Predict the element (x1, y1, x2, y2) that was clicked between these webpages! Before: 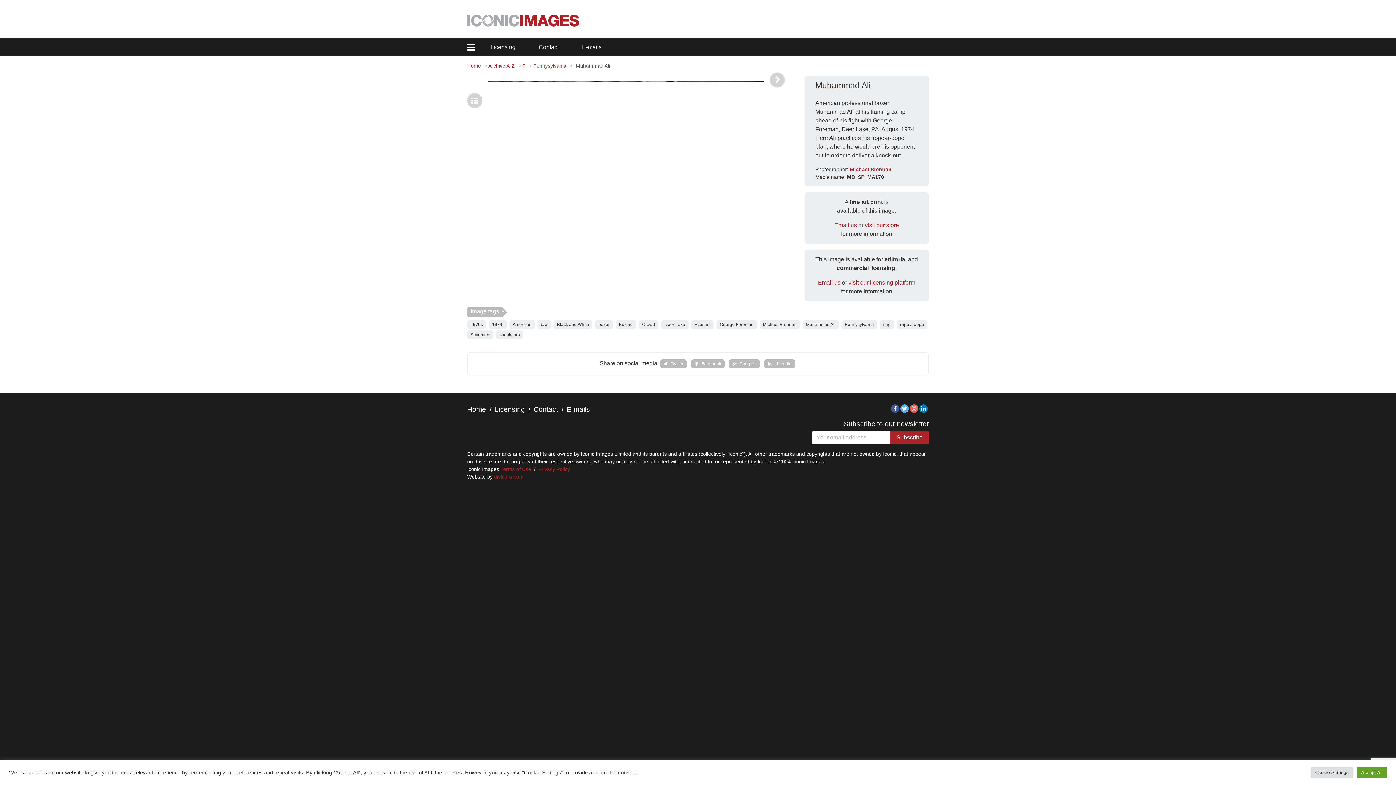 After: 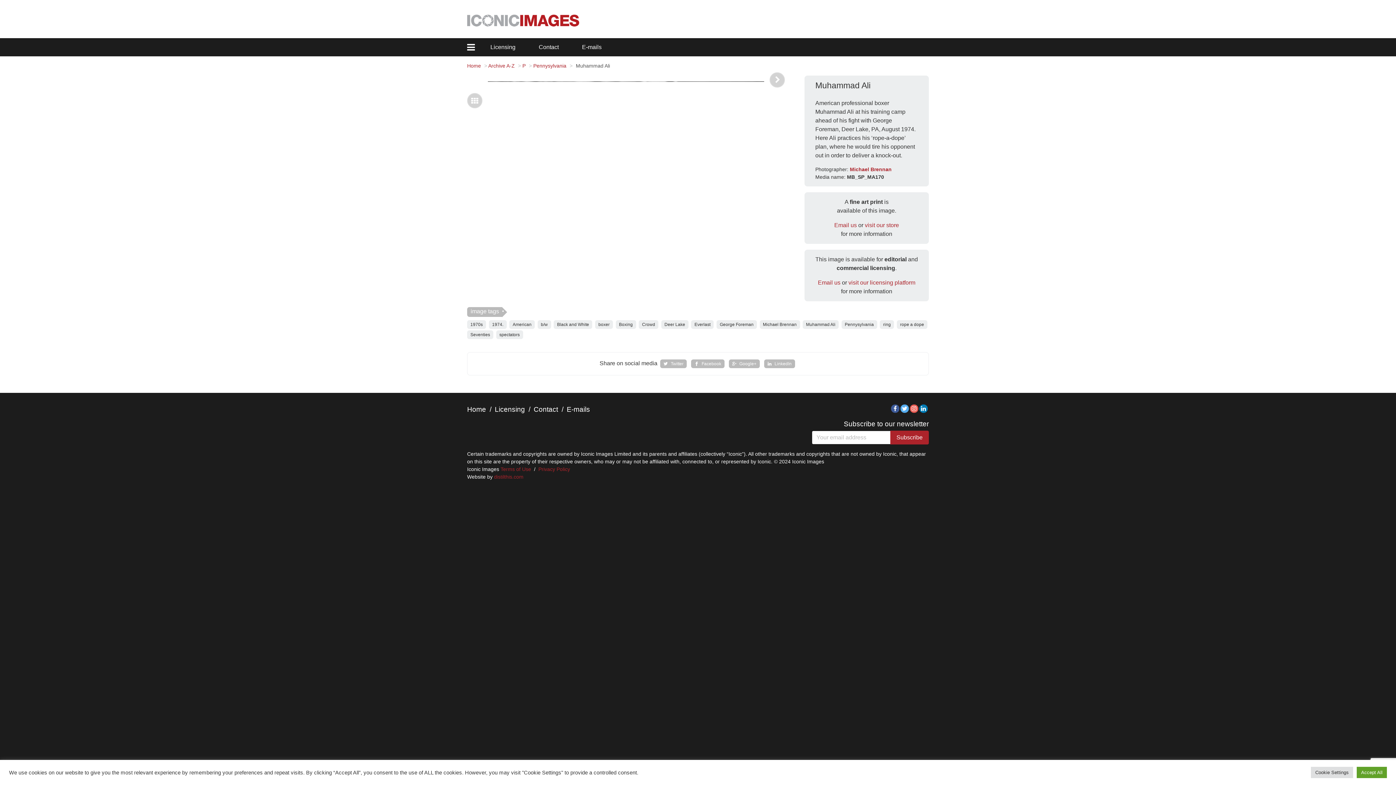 Action: label: Twitter bbox: (900, 404, 909, 413)